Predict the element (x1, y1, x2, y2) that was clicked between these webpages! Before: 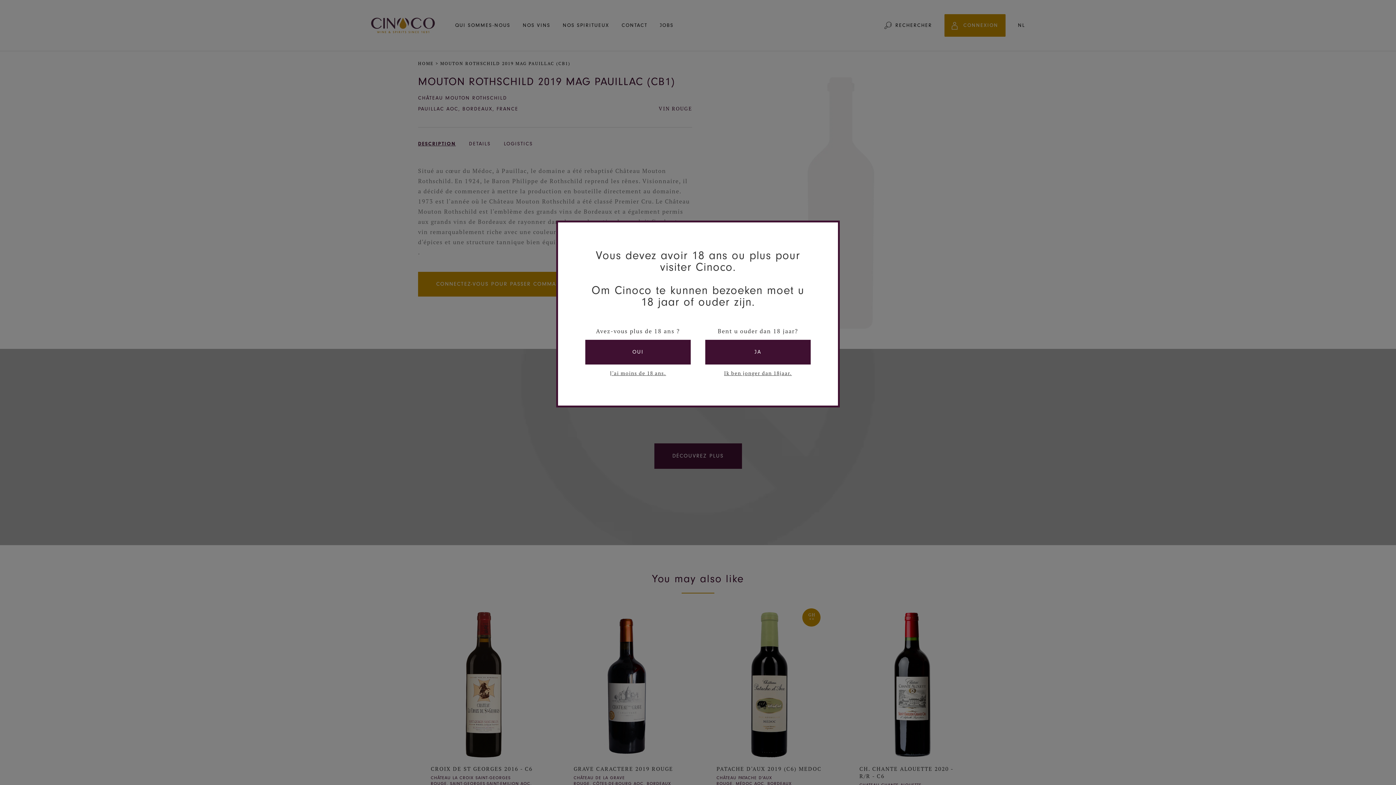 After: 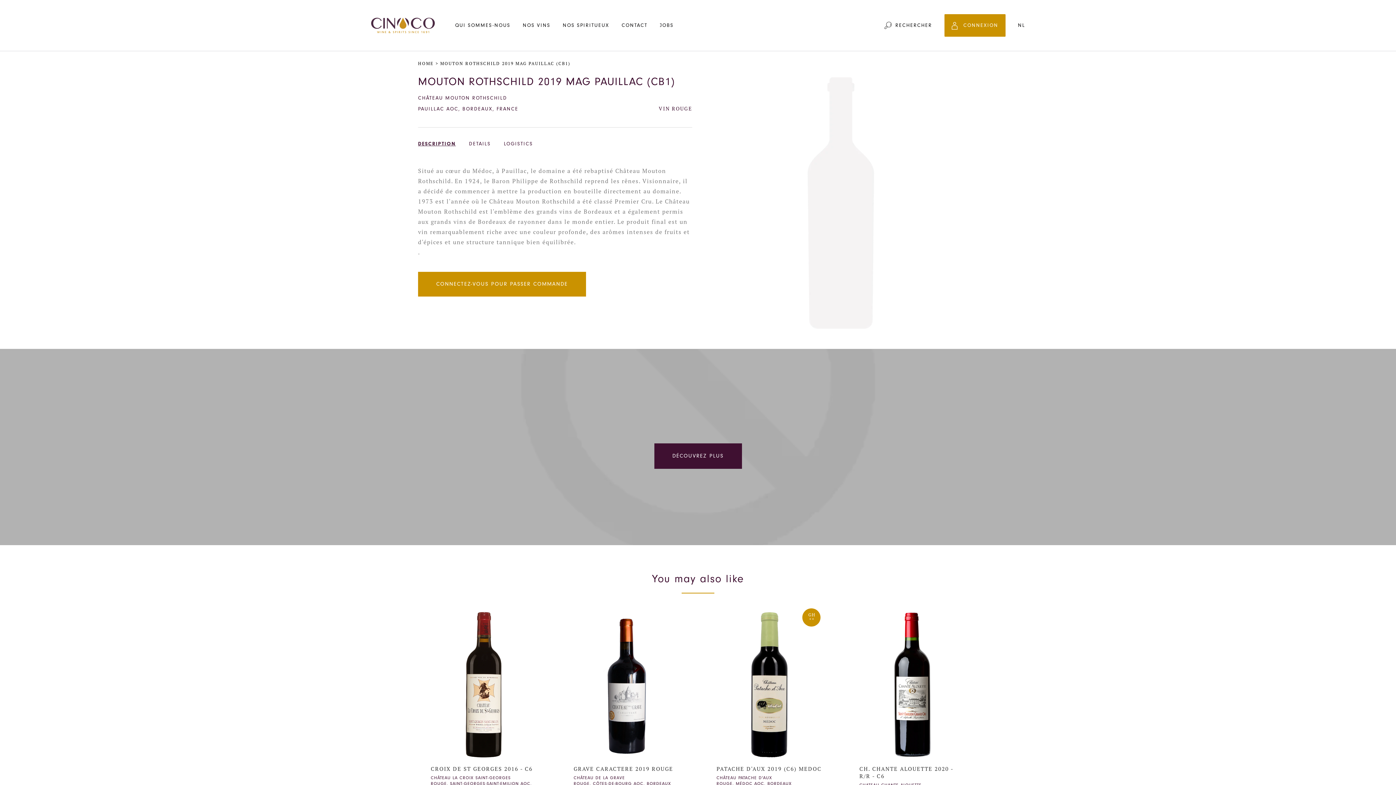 Action: bbox: (585, 340, 690, 364) label: OUI